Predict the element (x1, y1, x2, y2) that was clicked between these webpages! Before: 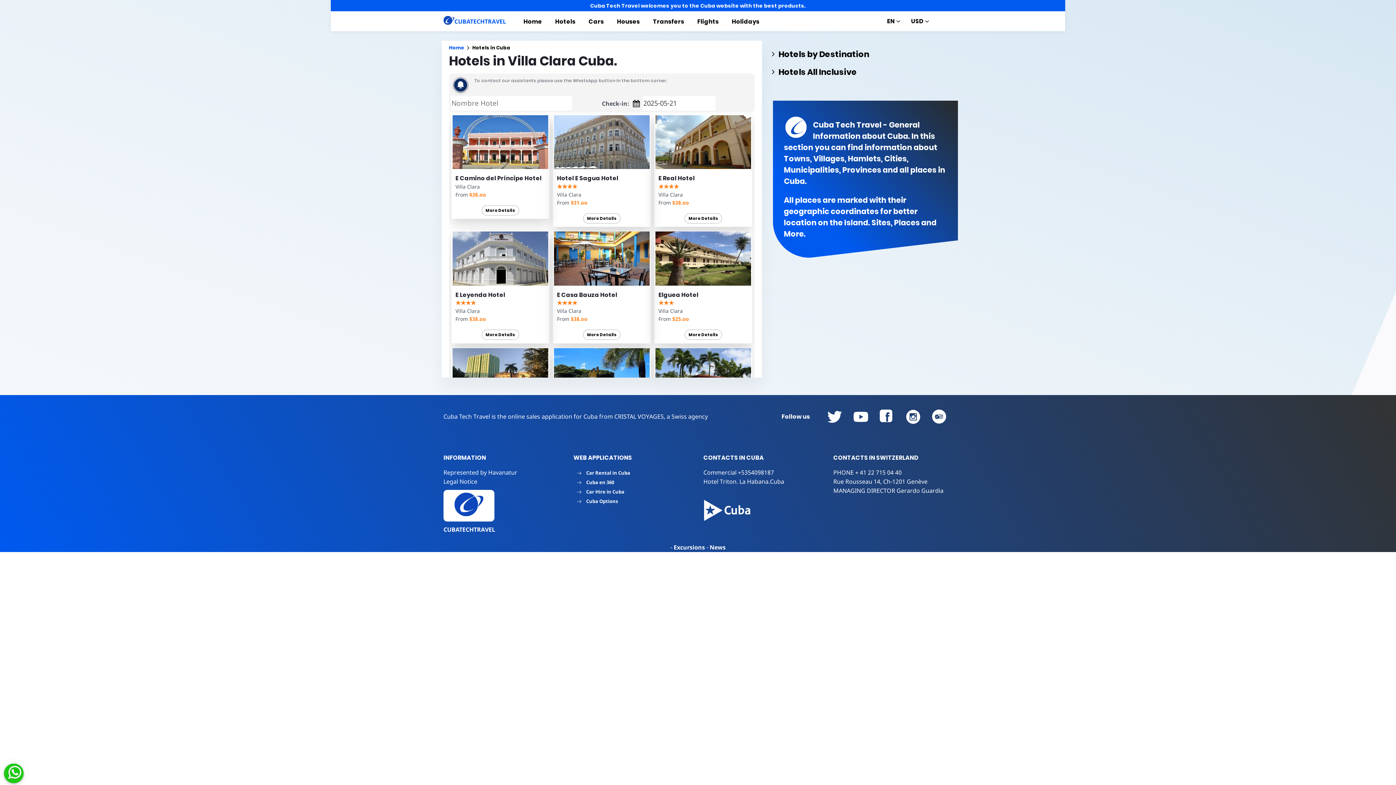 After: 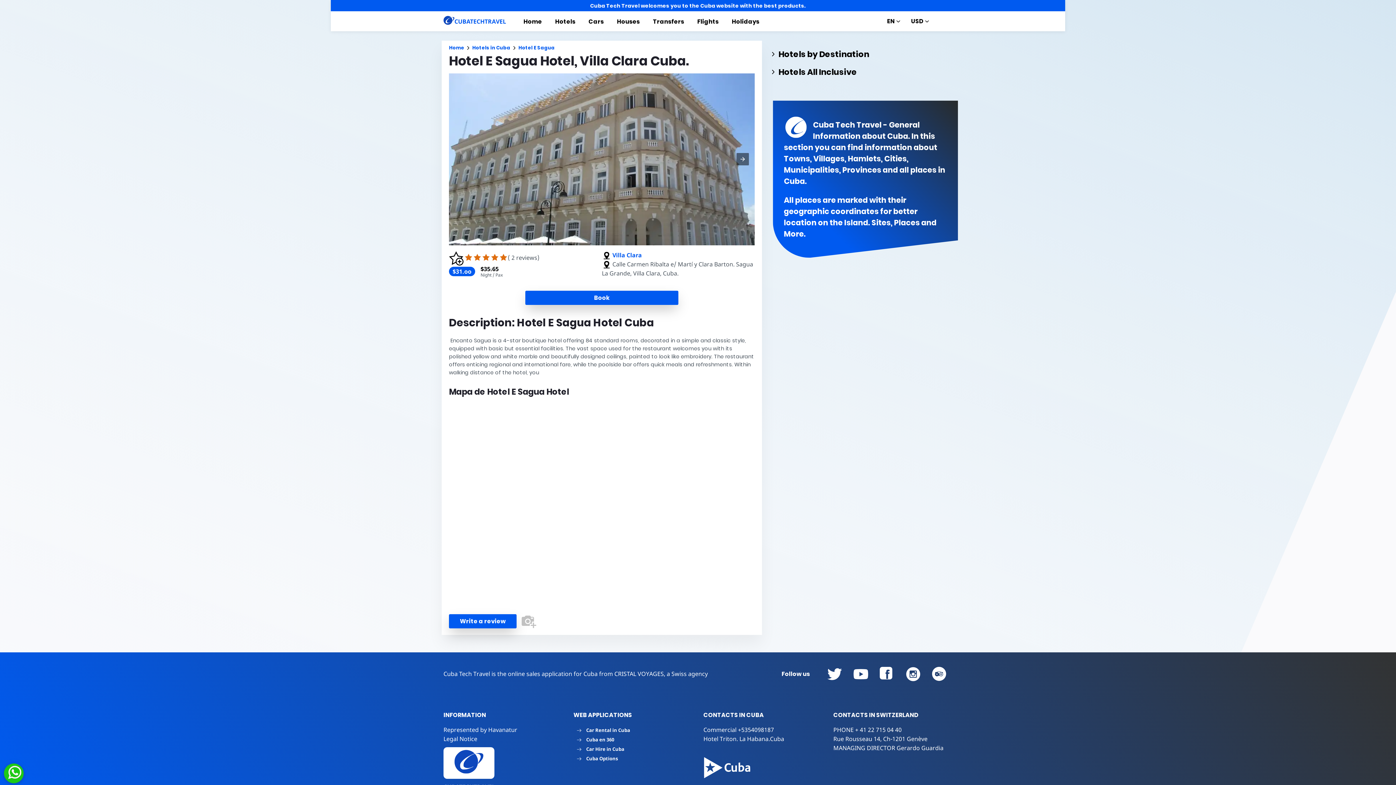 Action: bbox: (554, 115, 649, 225) label: Hotel E Sagua Hotel
★★★★
Villa Clara
From $31.oo
More Details